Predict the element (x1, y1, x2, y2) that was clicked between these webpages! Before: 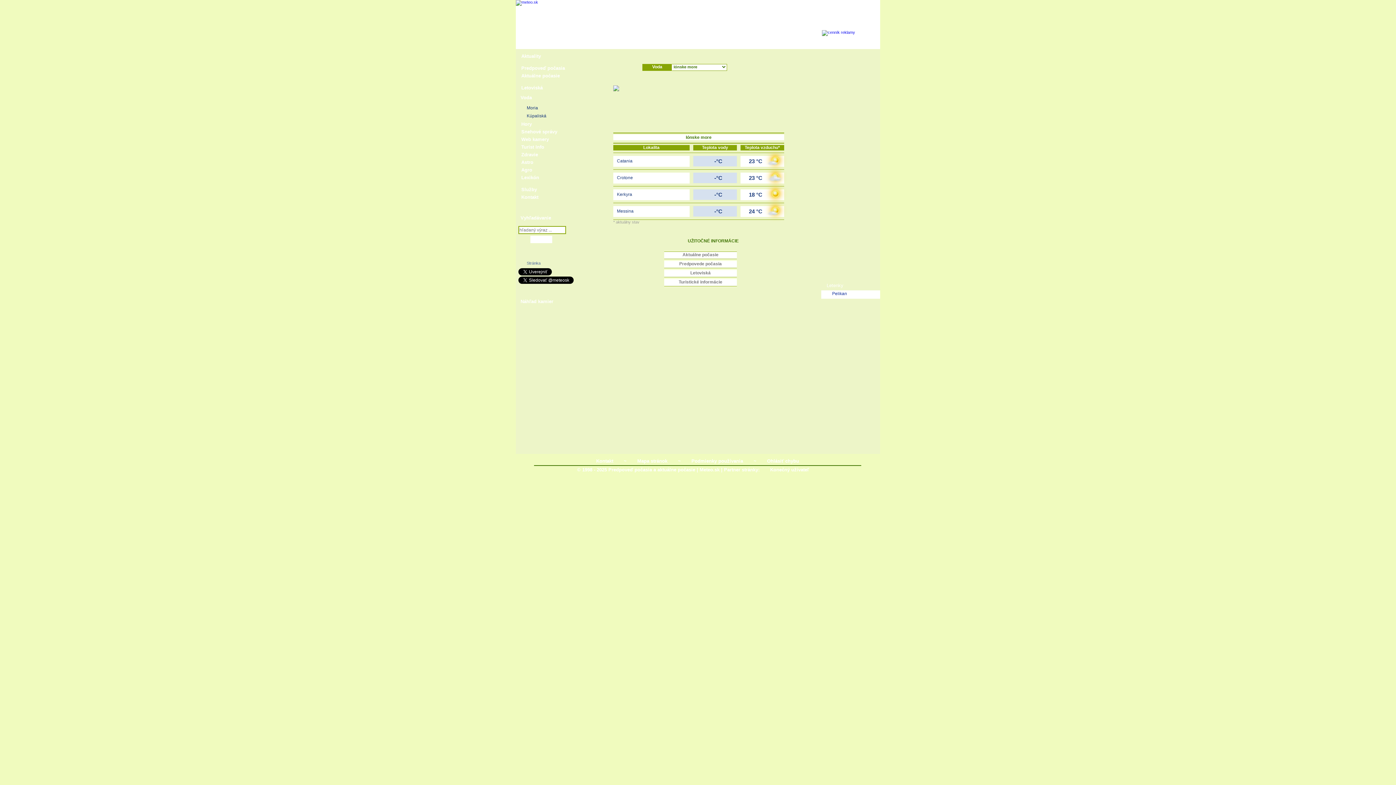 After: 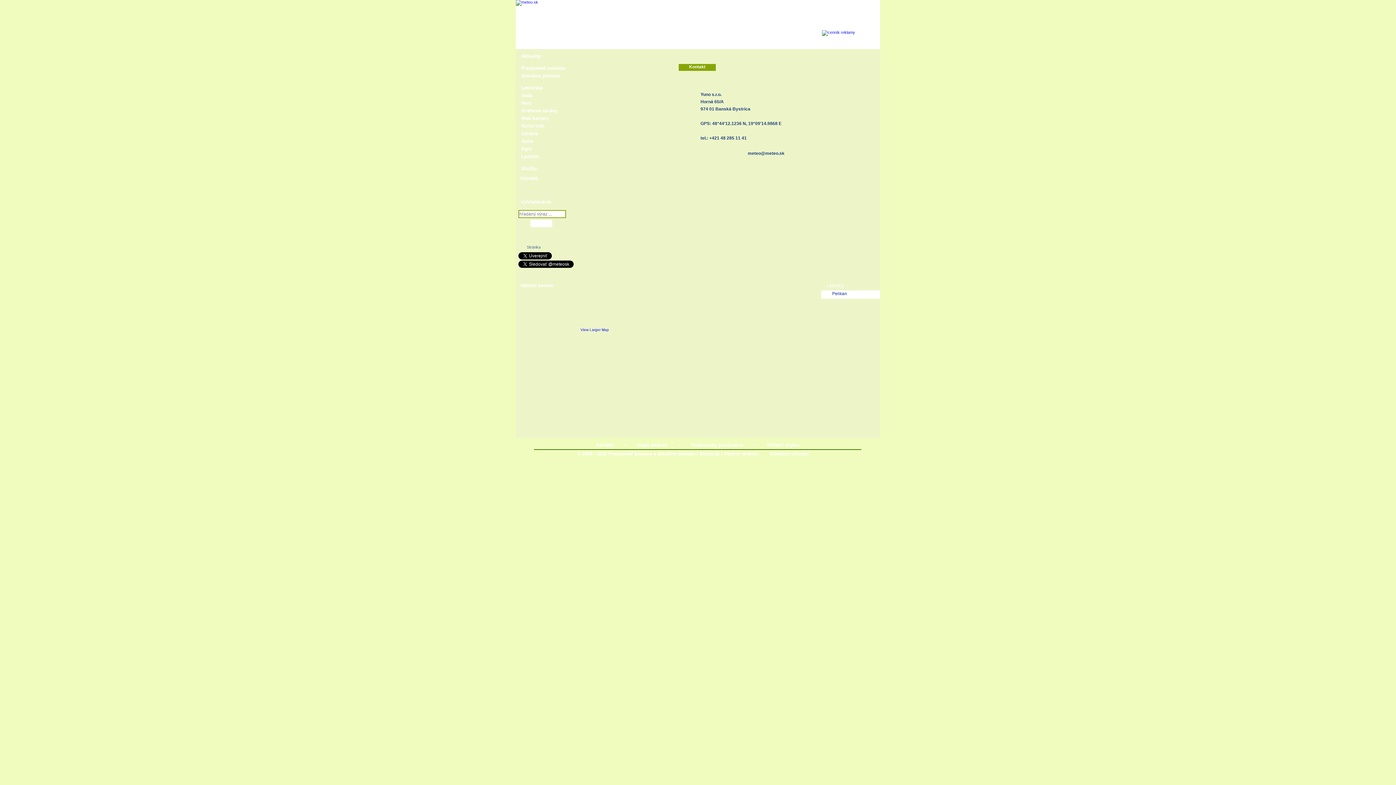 Action: label: Kontakt bbox: (516, 193, 567, 201)